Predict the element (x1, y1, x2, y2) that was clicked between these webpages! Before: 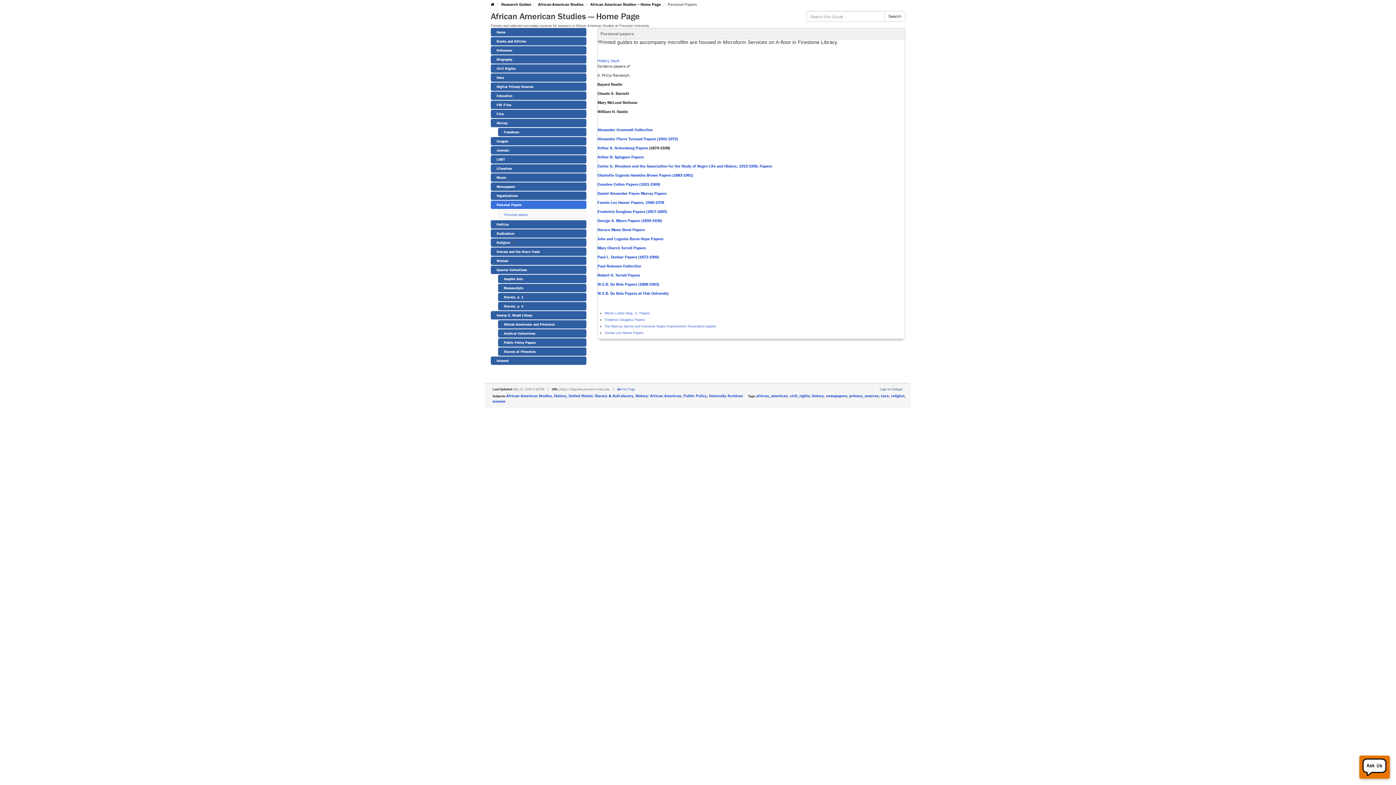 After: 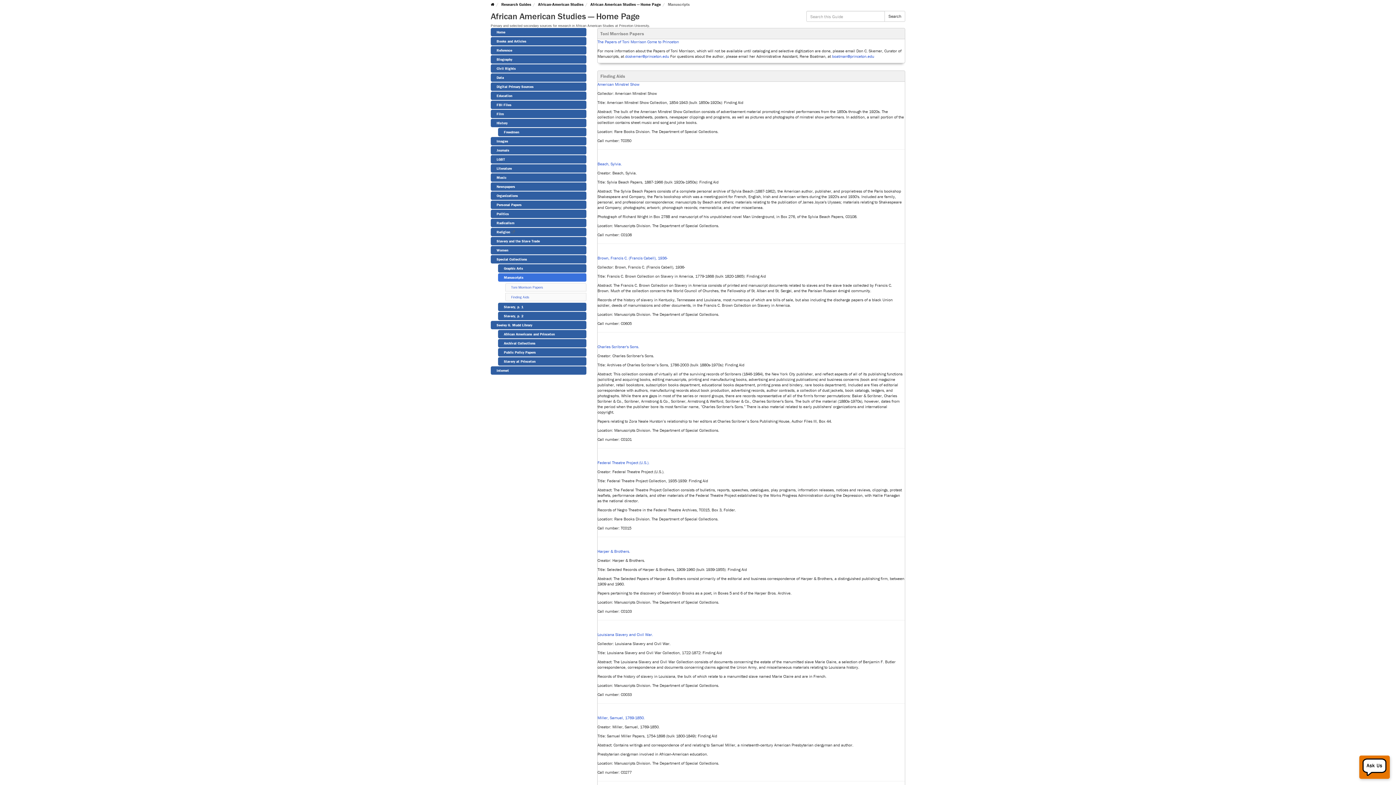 Action: label: Manuscripts bbox: (498, 284, 586, 292)